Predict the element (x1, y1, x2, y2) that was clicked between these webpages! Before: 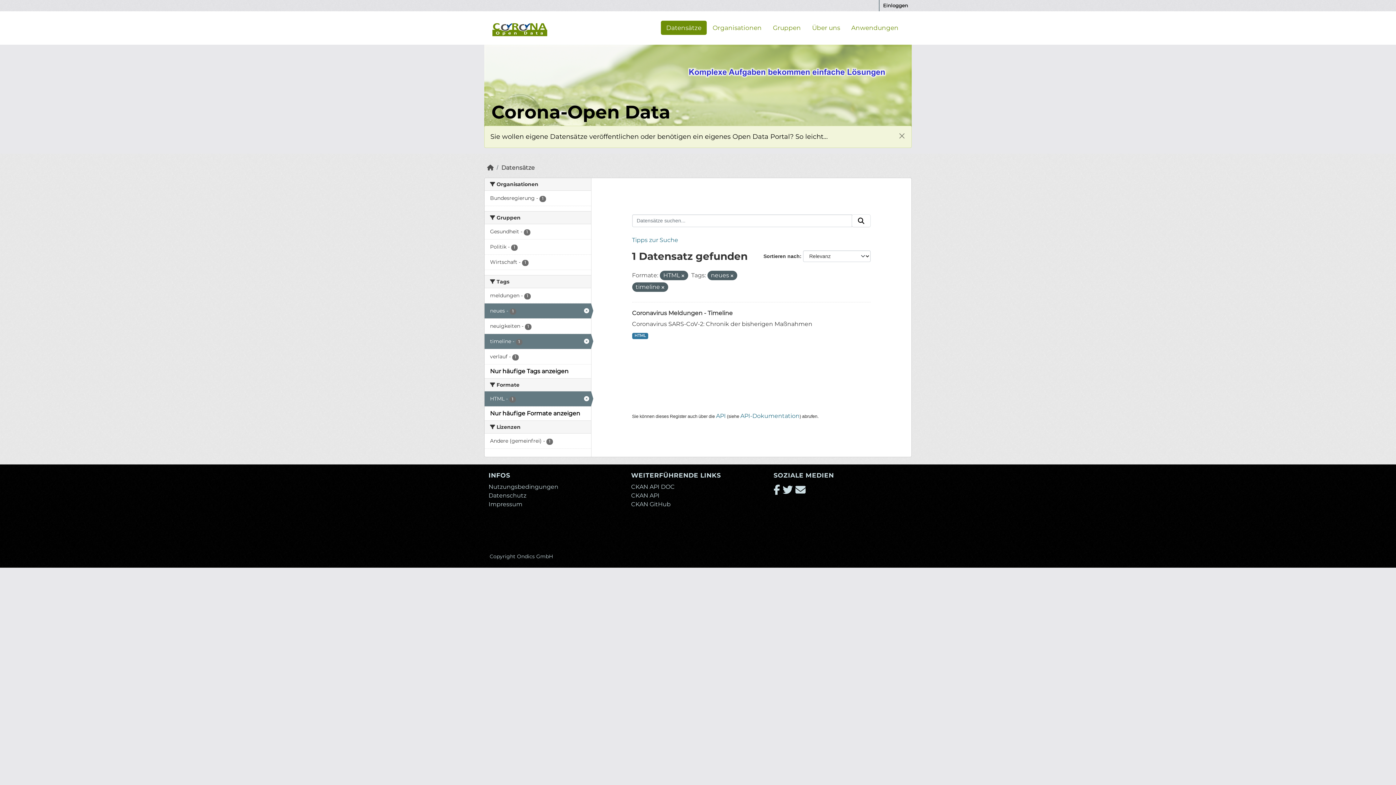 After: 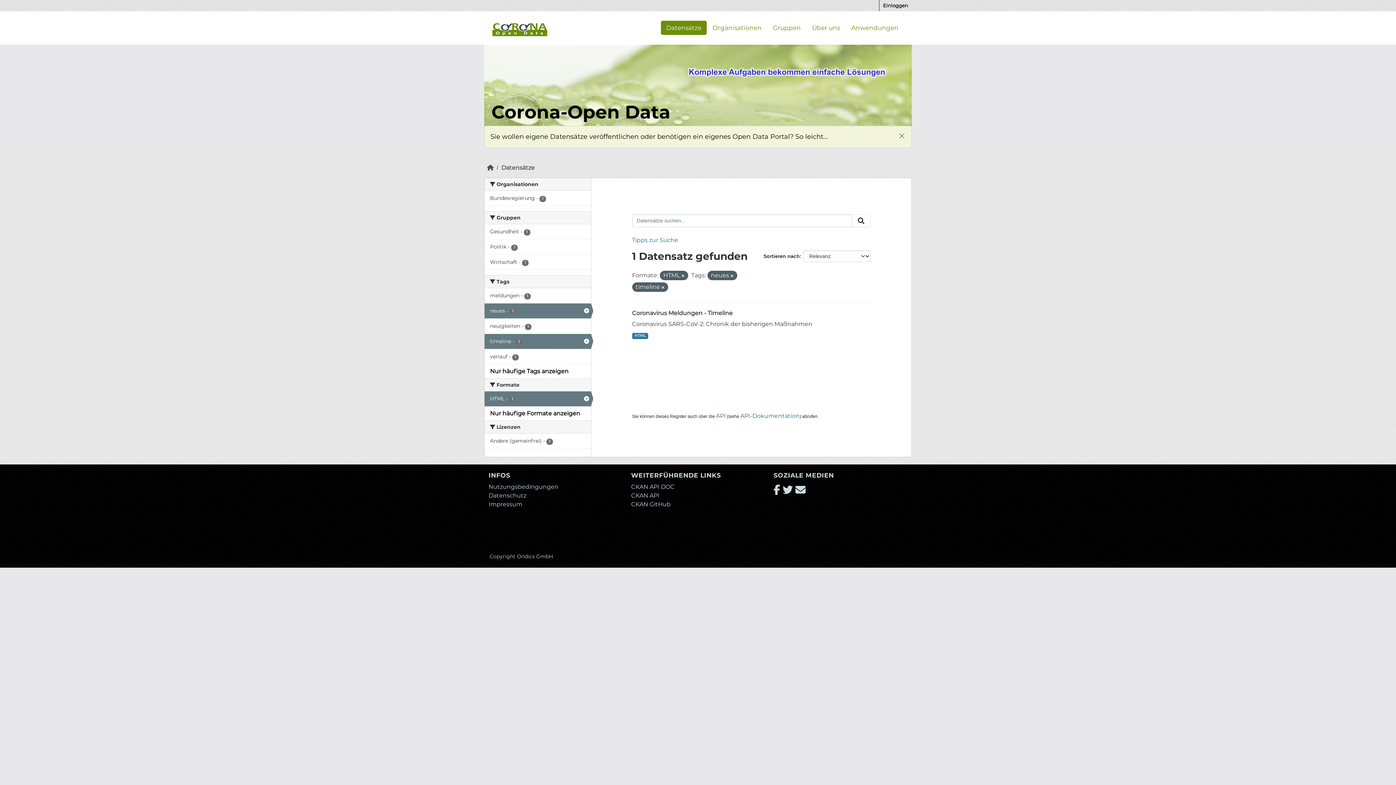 Action: bbox: (795, 460, 806, 467)